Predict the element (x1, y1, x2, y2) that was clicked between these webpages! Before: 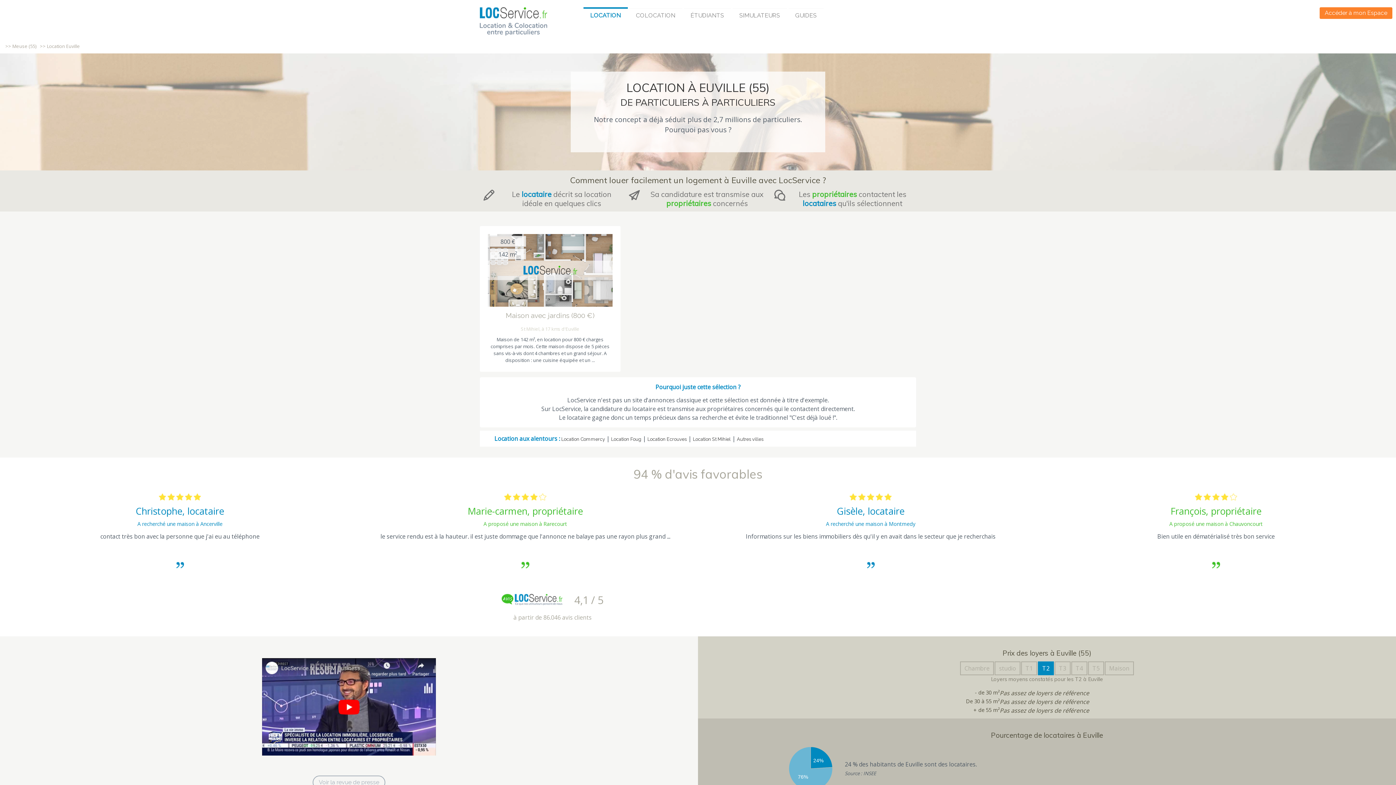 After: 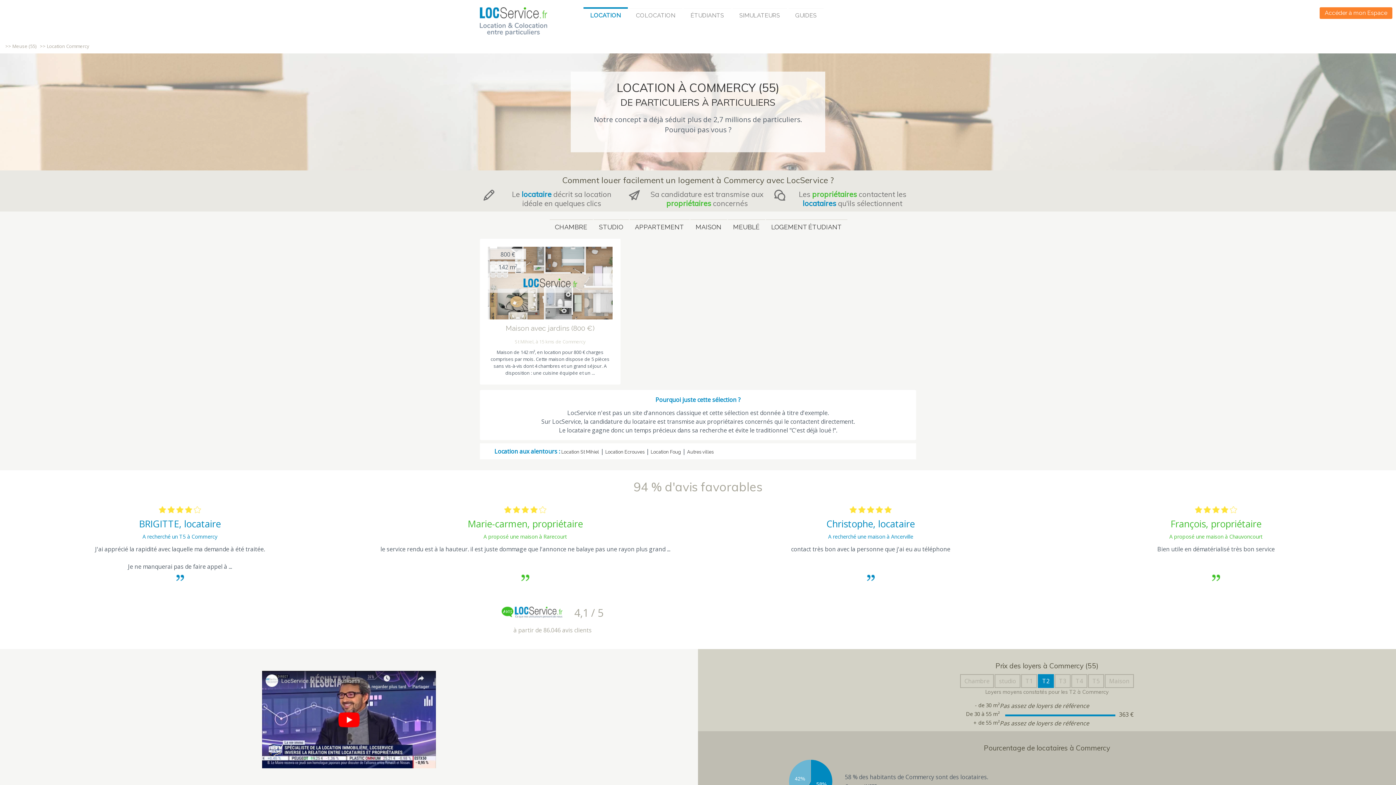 Action: bbox: (561, 436, 605, 442) label: Location Commercy